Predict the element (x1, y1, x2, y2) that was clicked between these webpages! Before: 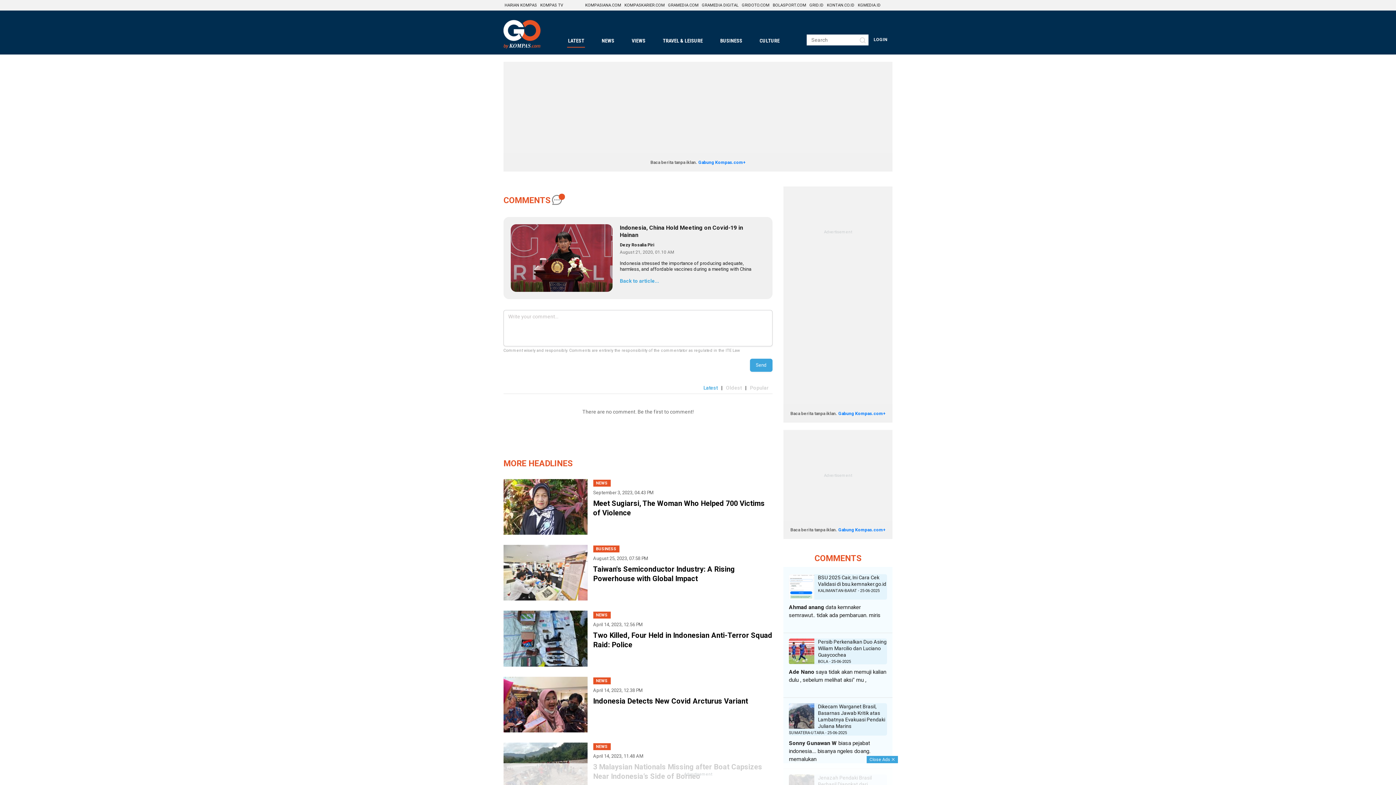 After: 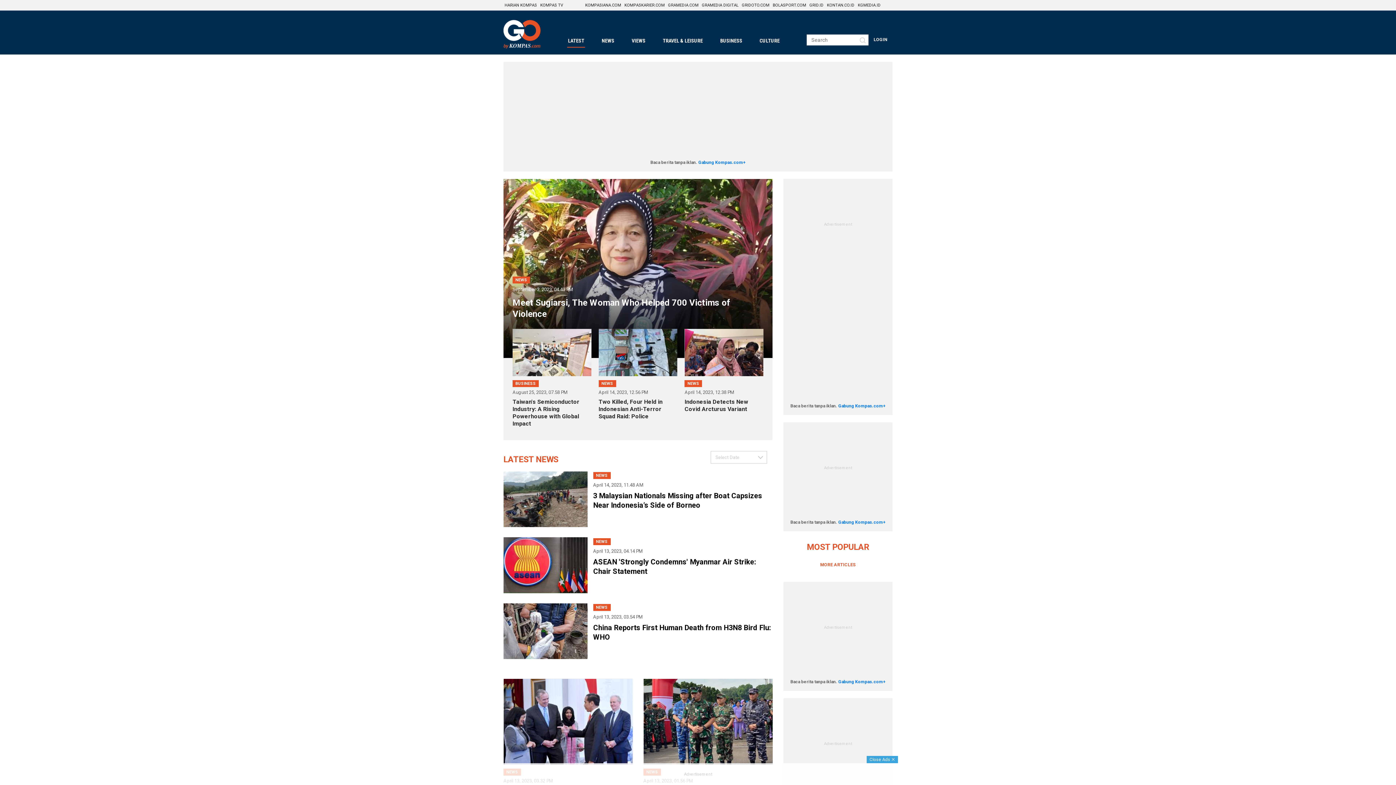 Action: bbox: (503, 20, 540, 49)